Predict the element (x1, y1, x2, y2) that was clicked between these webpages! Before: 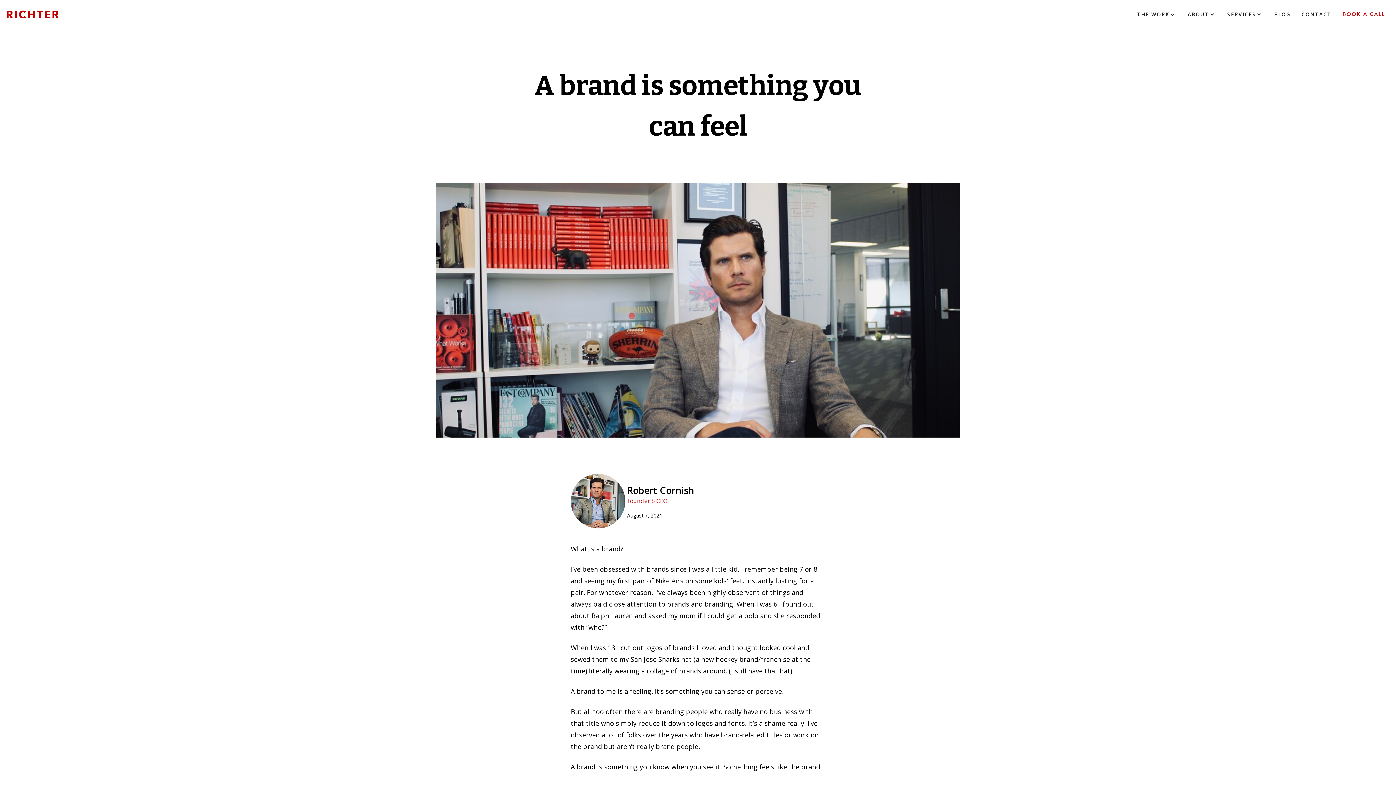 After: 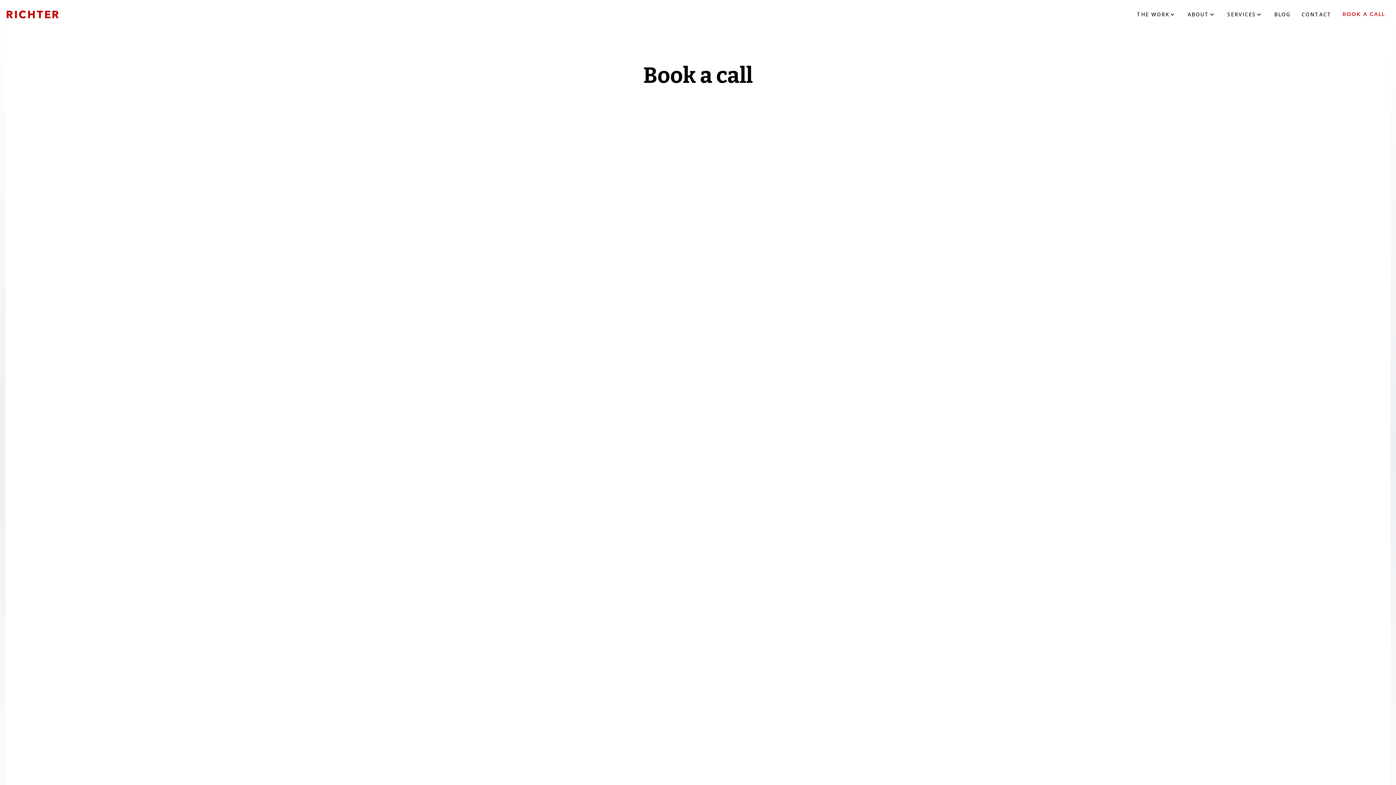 Action: bbox: (1337, 3, 1390, 25) label: BOOK A CALL